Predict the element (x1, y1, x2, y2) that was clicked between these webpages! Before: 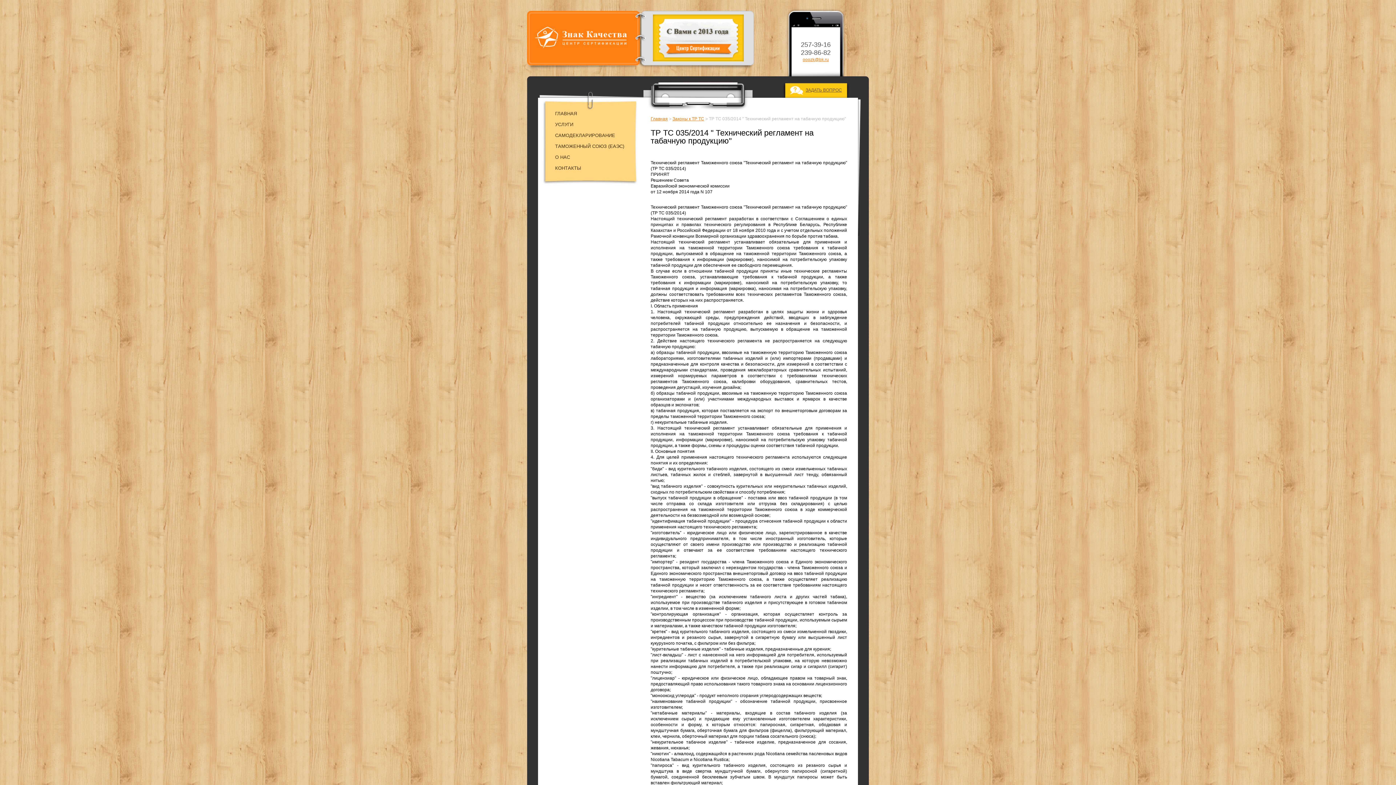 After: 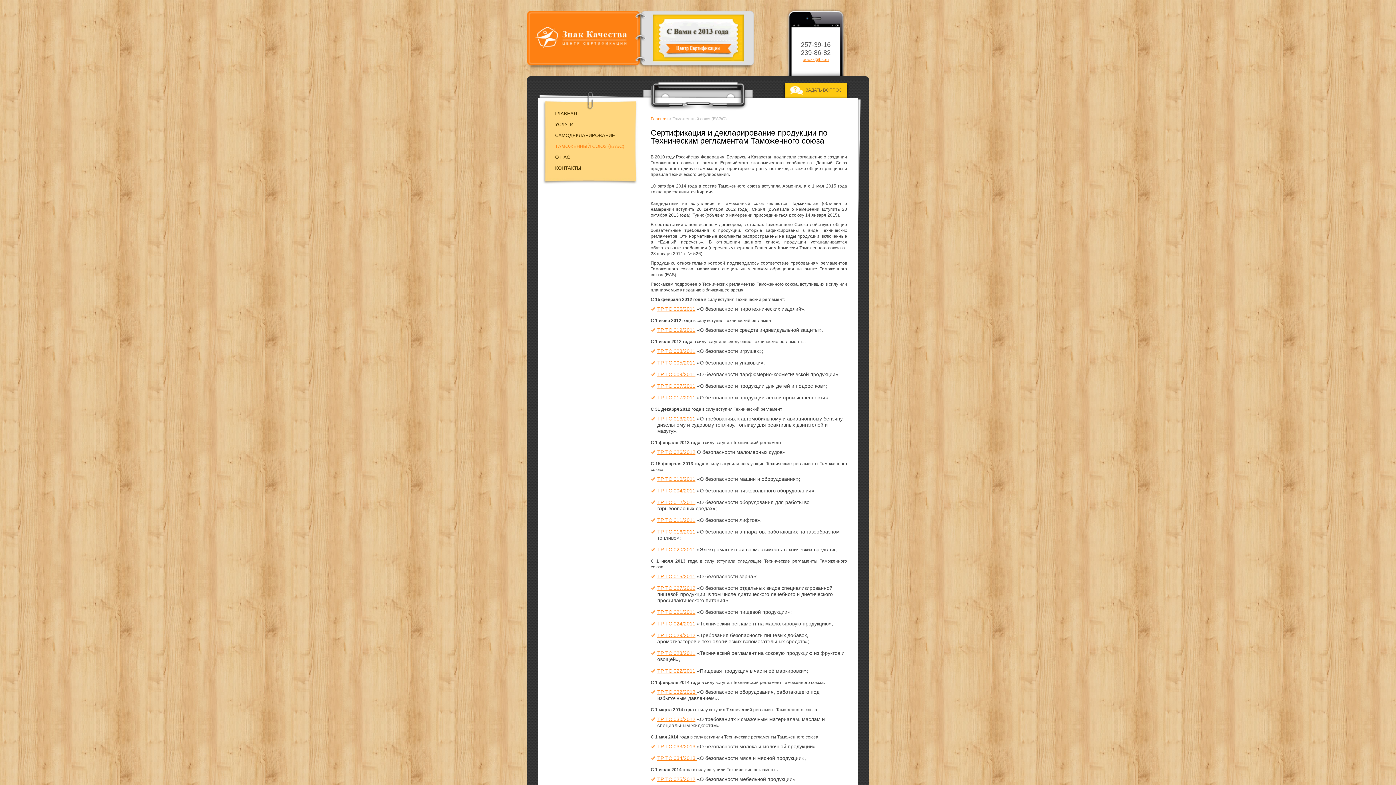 Action: label: ТАМОЖЕННЫЙ СОЮЗ (EAЭC) bbox: (555, 141, 627, 152)